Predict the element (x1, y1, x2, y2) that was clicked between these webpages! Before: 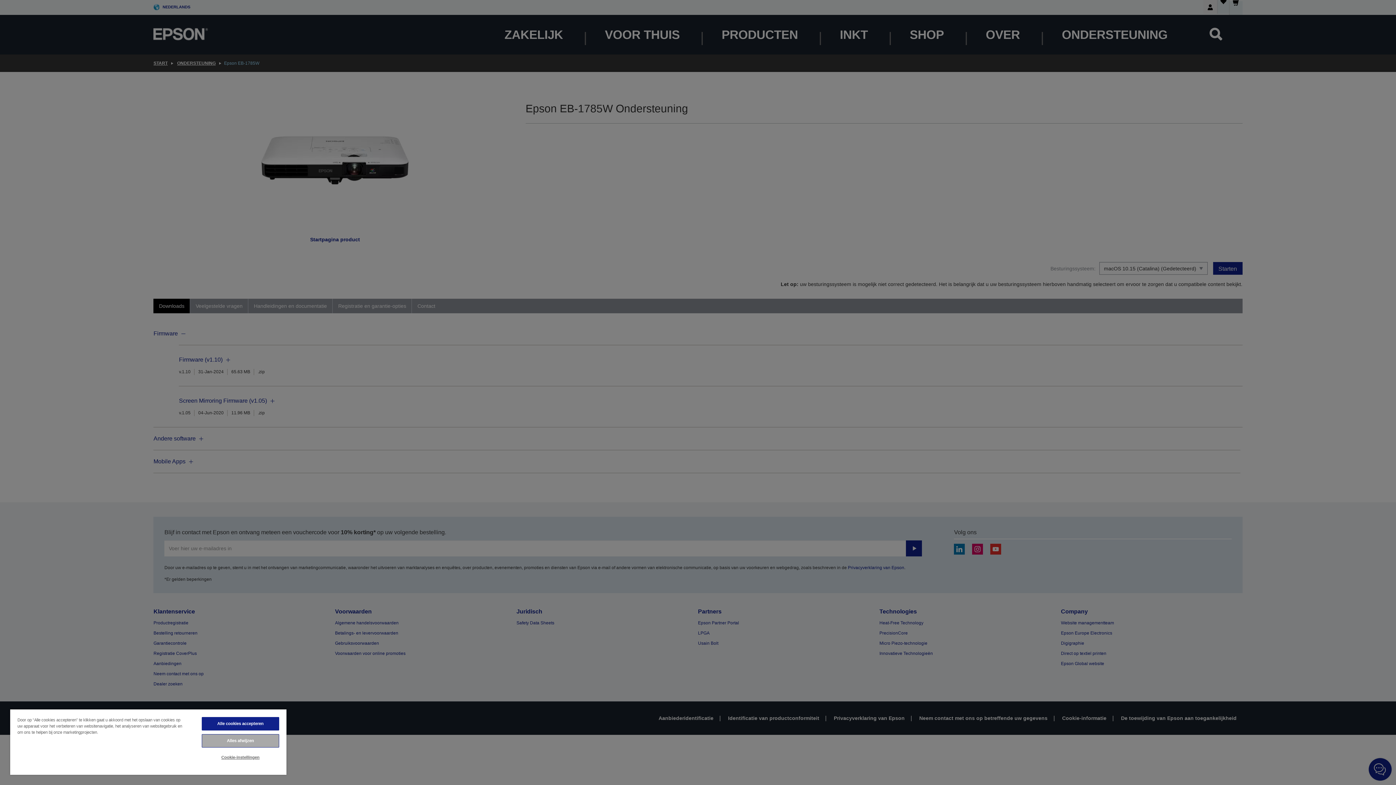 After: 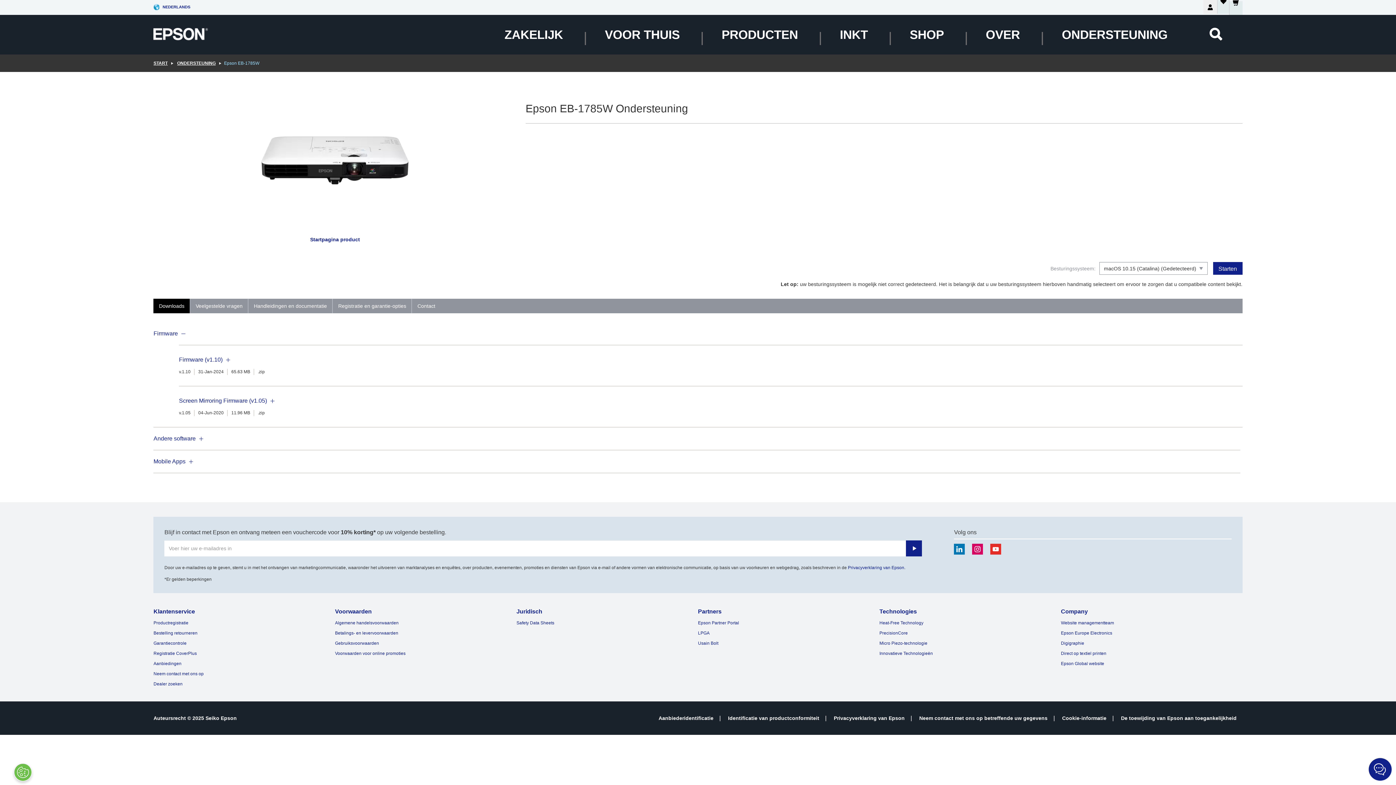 Action: label: Alles afwijzen bbox: (201, 734, 279, 748)